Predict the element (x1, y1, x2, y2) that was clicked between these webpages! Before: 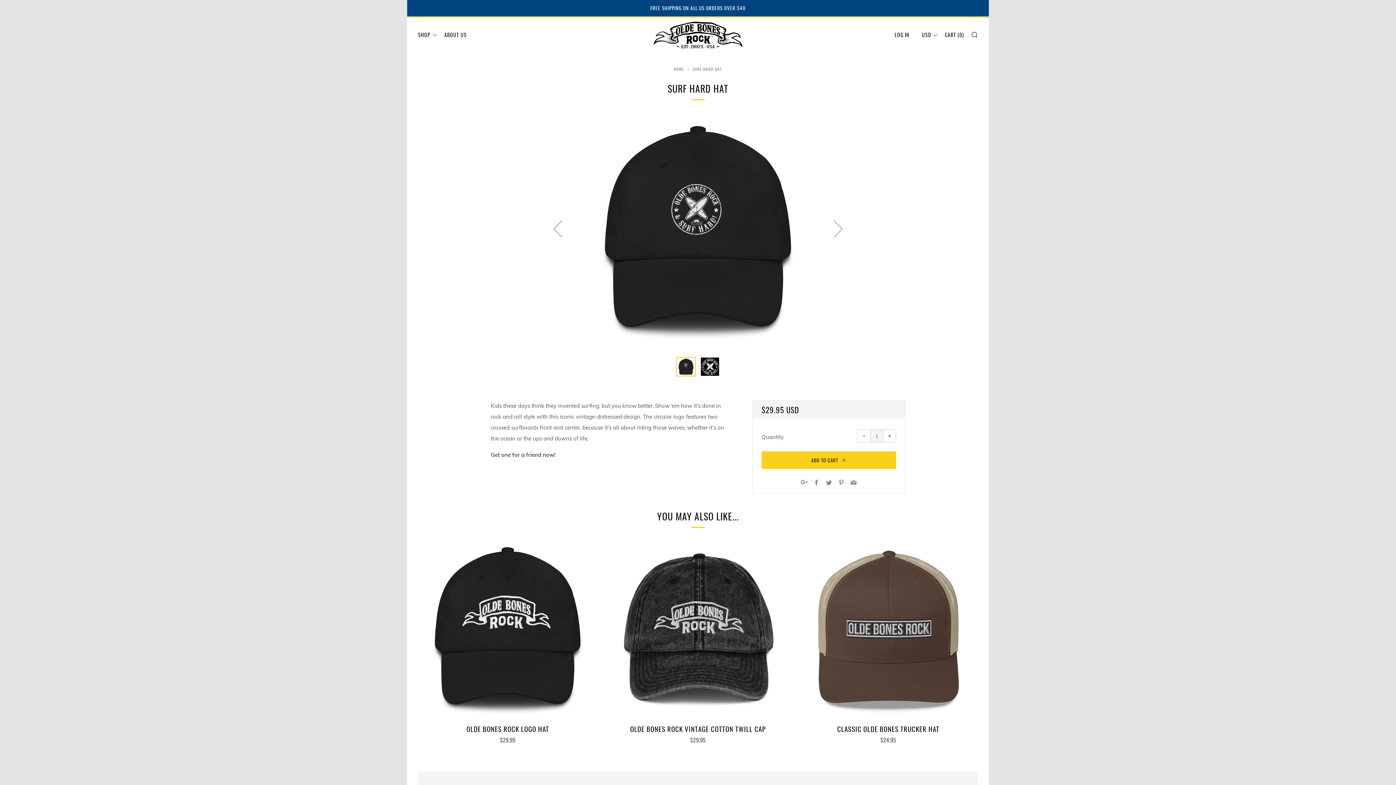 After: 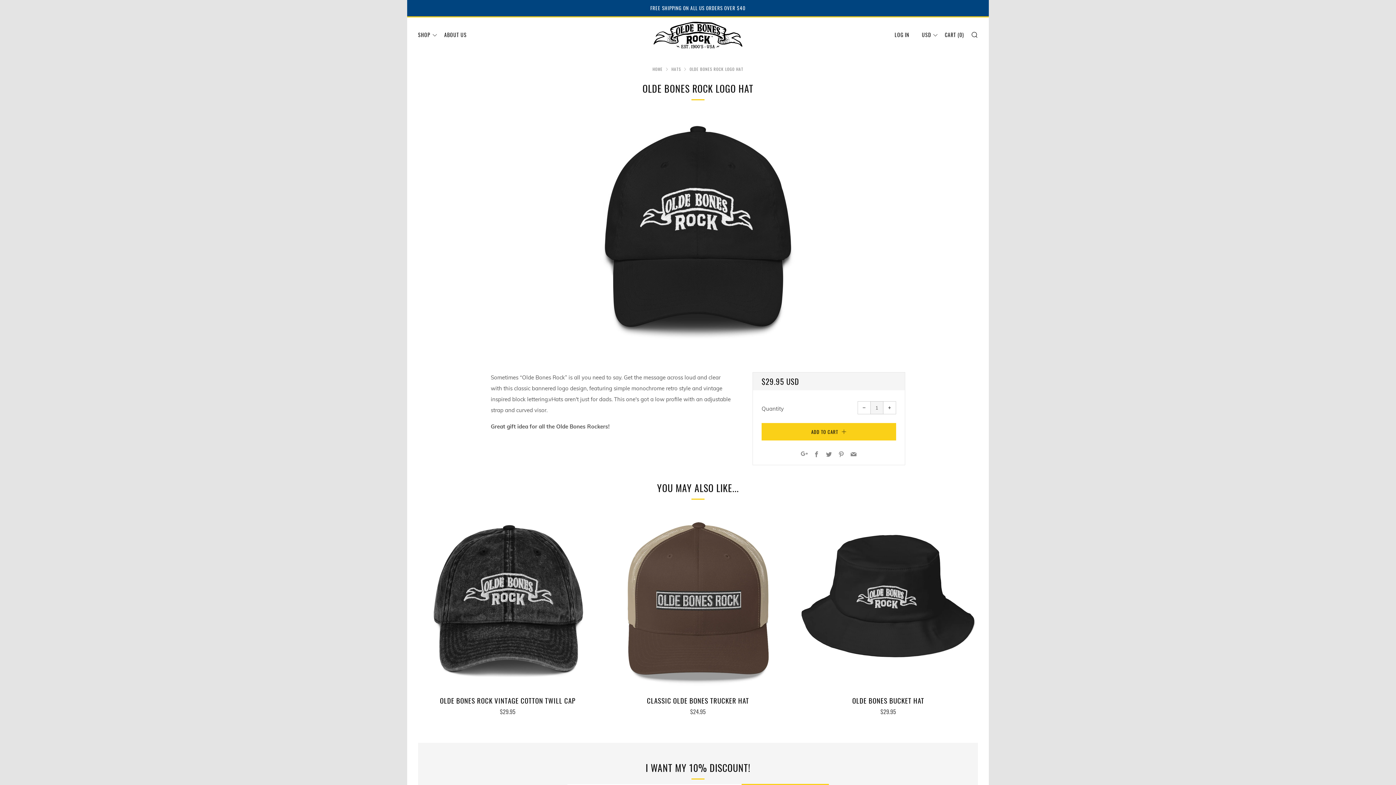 Action: label: OLDE BONES ROCK LOGO HAT

$29.95 bbox: (418, 723, 597, 743)